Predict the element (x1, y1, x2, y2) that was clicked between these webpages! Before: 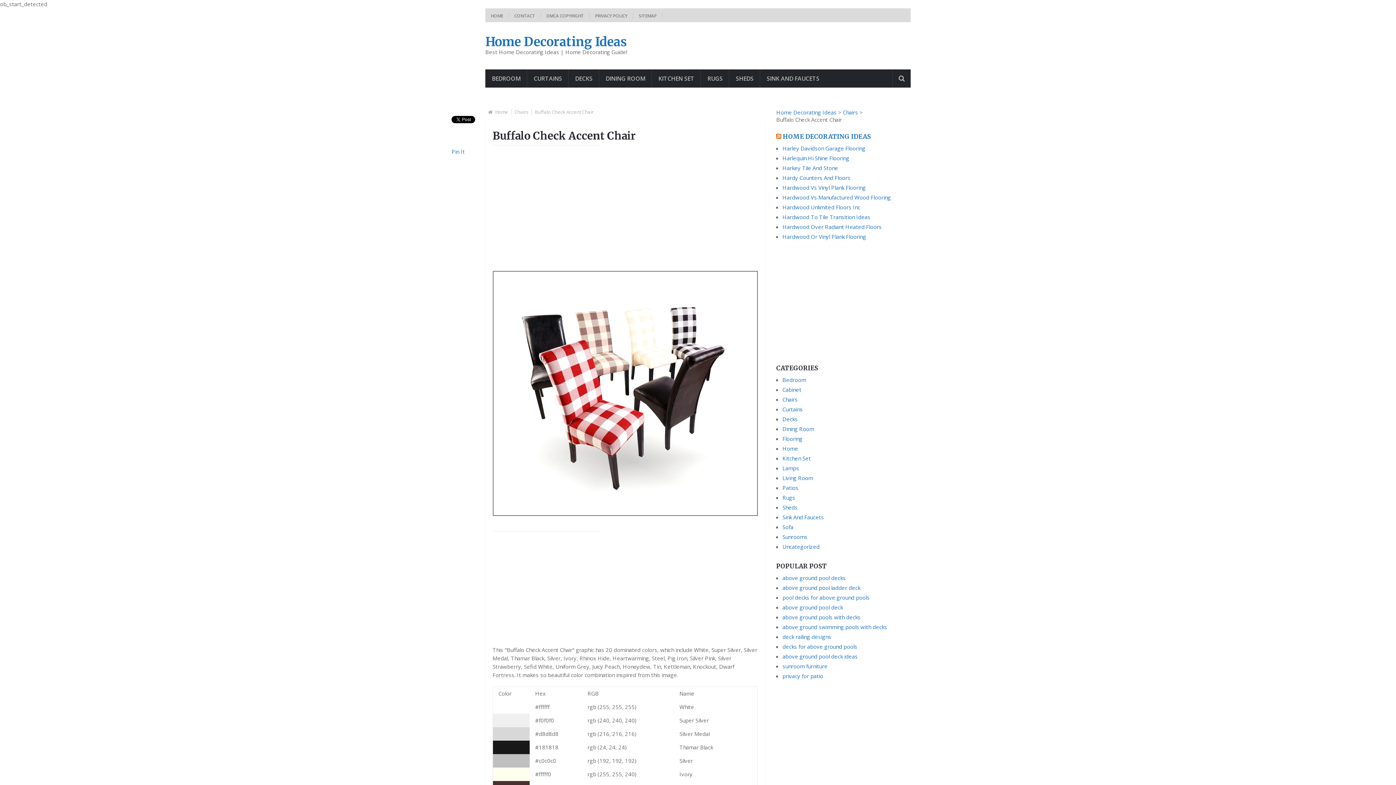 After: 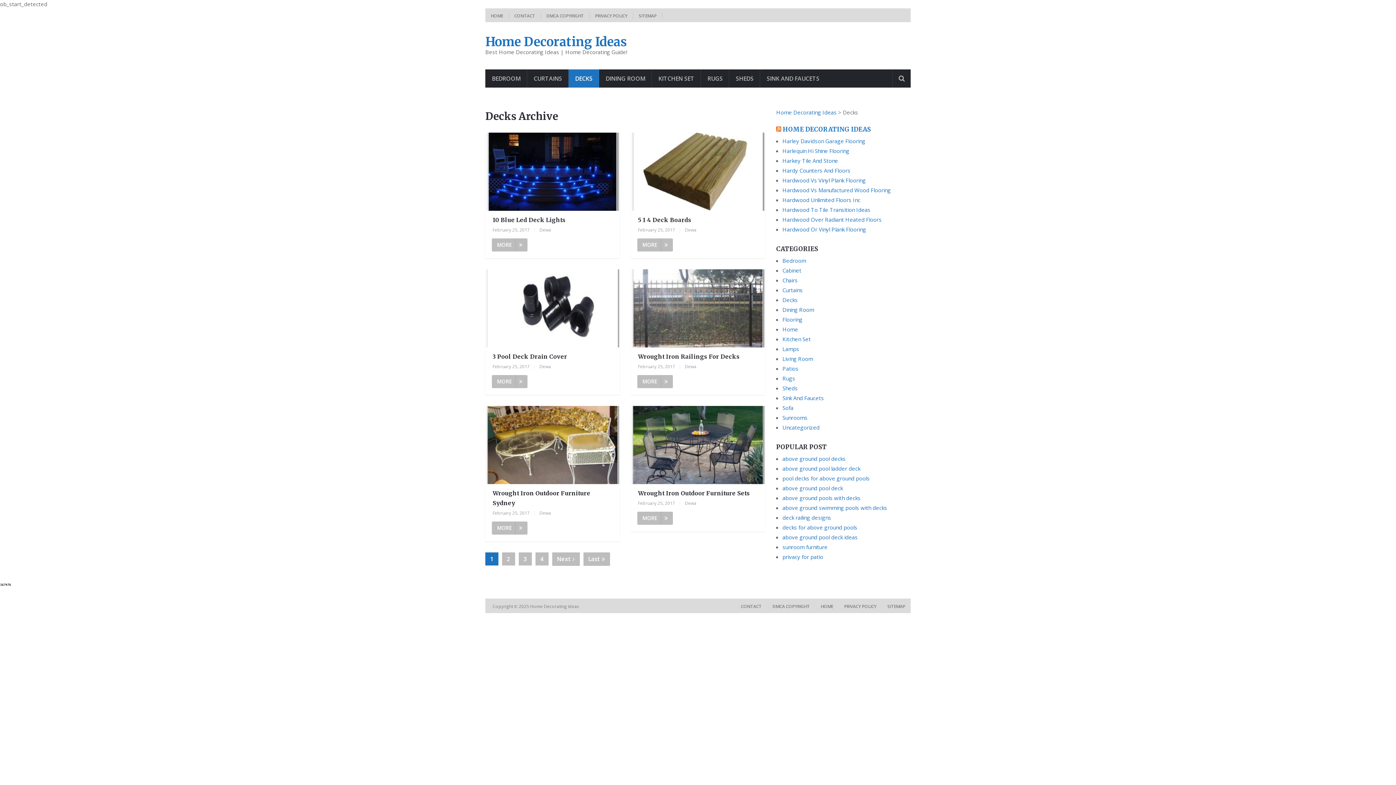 Action: label: Decks bbox: (782, 415, 797, 422)